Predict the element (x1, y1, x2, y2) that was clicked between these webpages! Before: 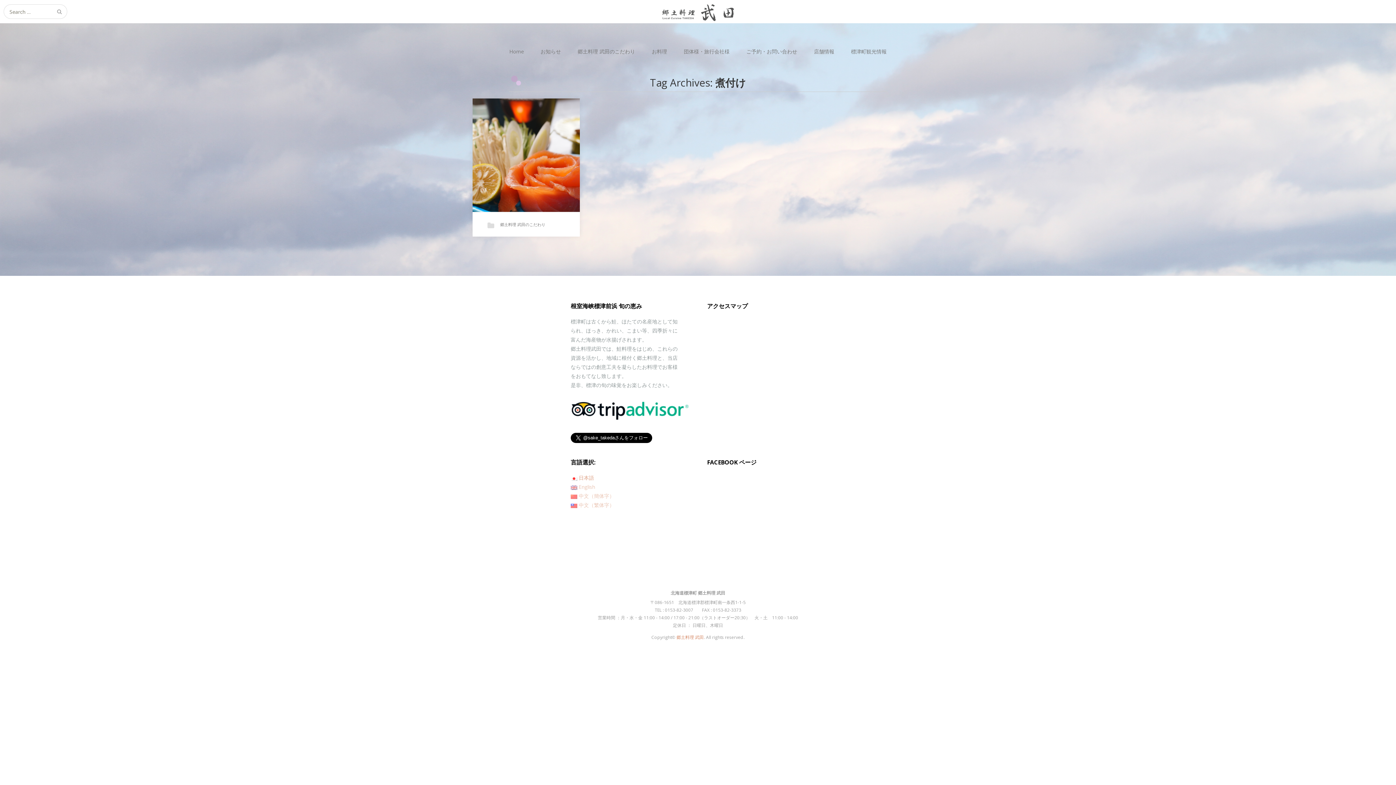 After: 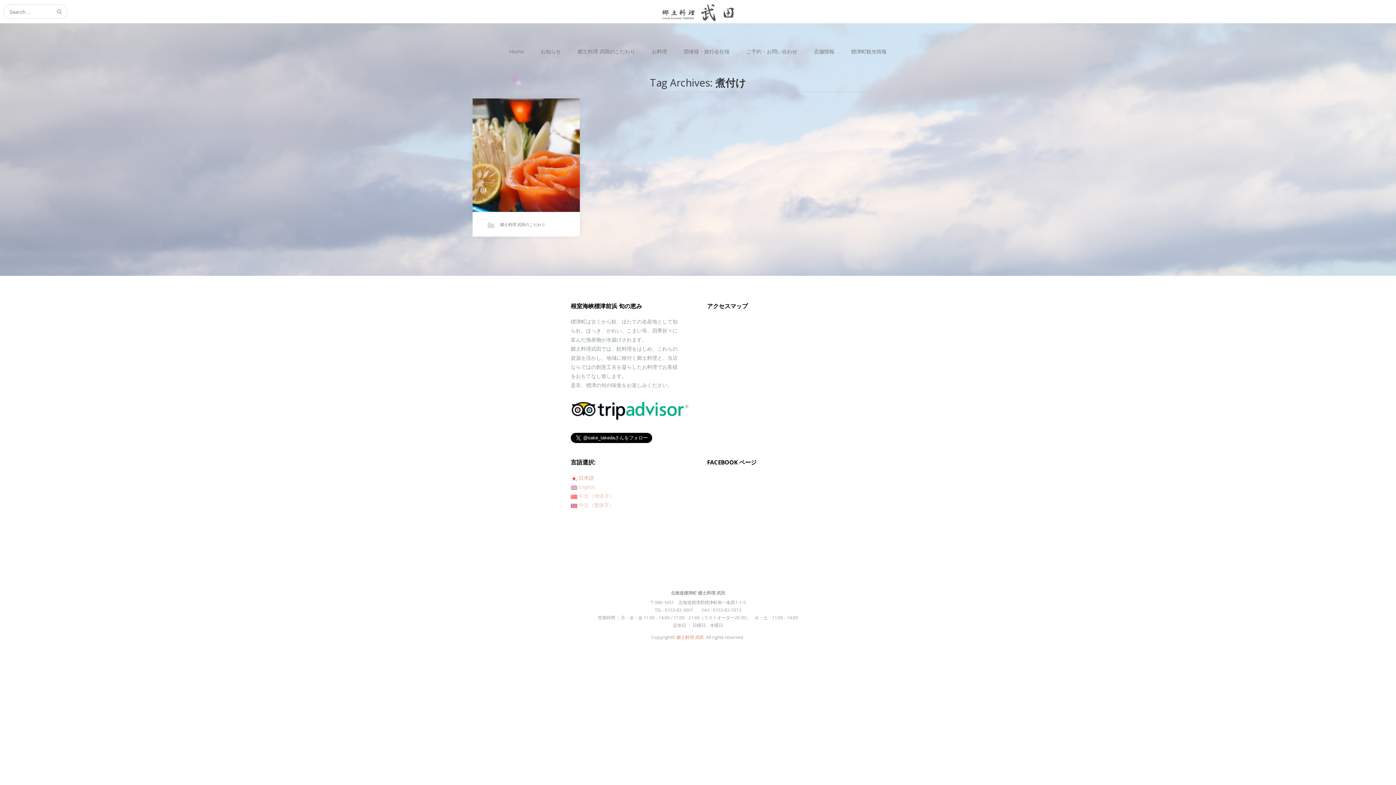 Action: bbox: (570, 419, 689, 425)